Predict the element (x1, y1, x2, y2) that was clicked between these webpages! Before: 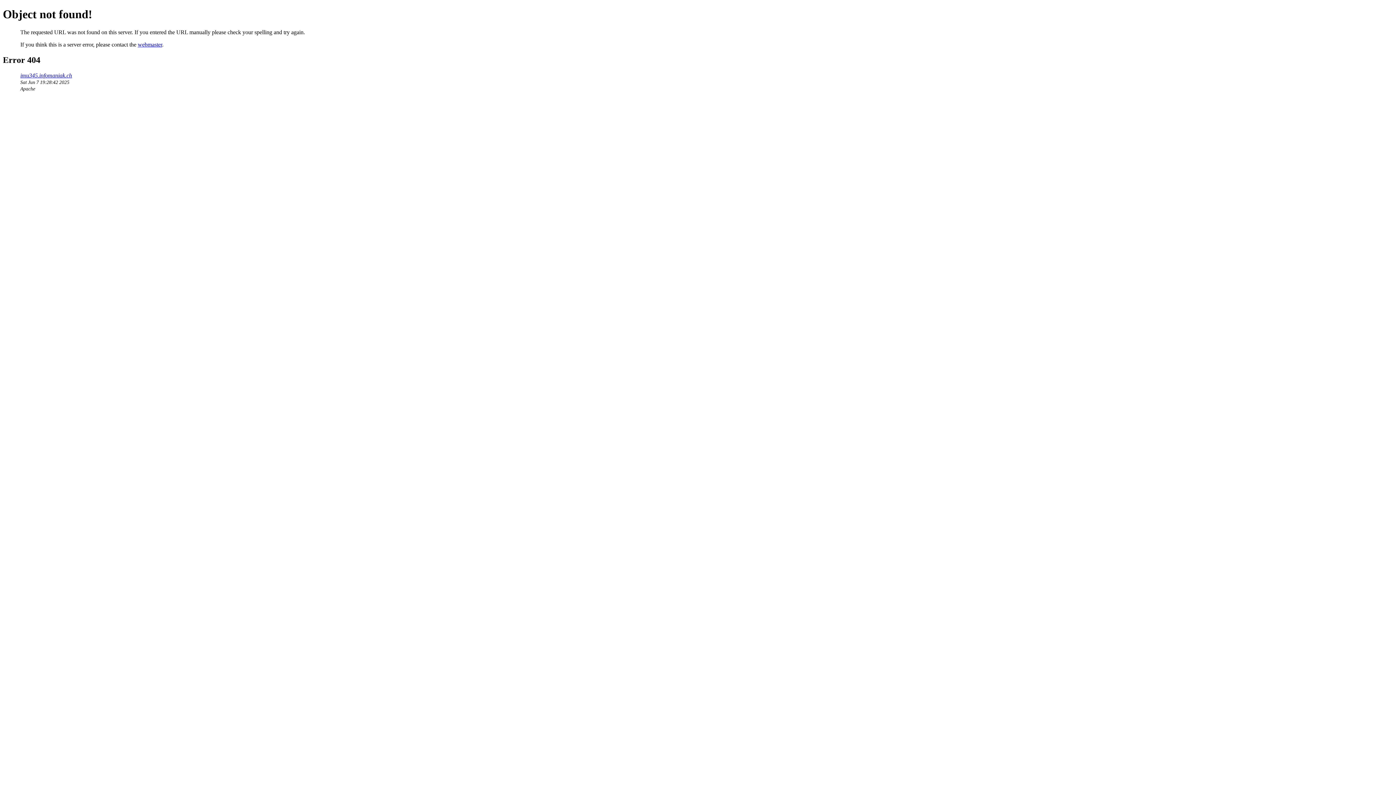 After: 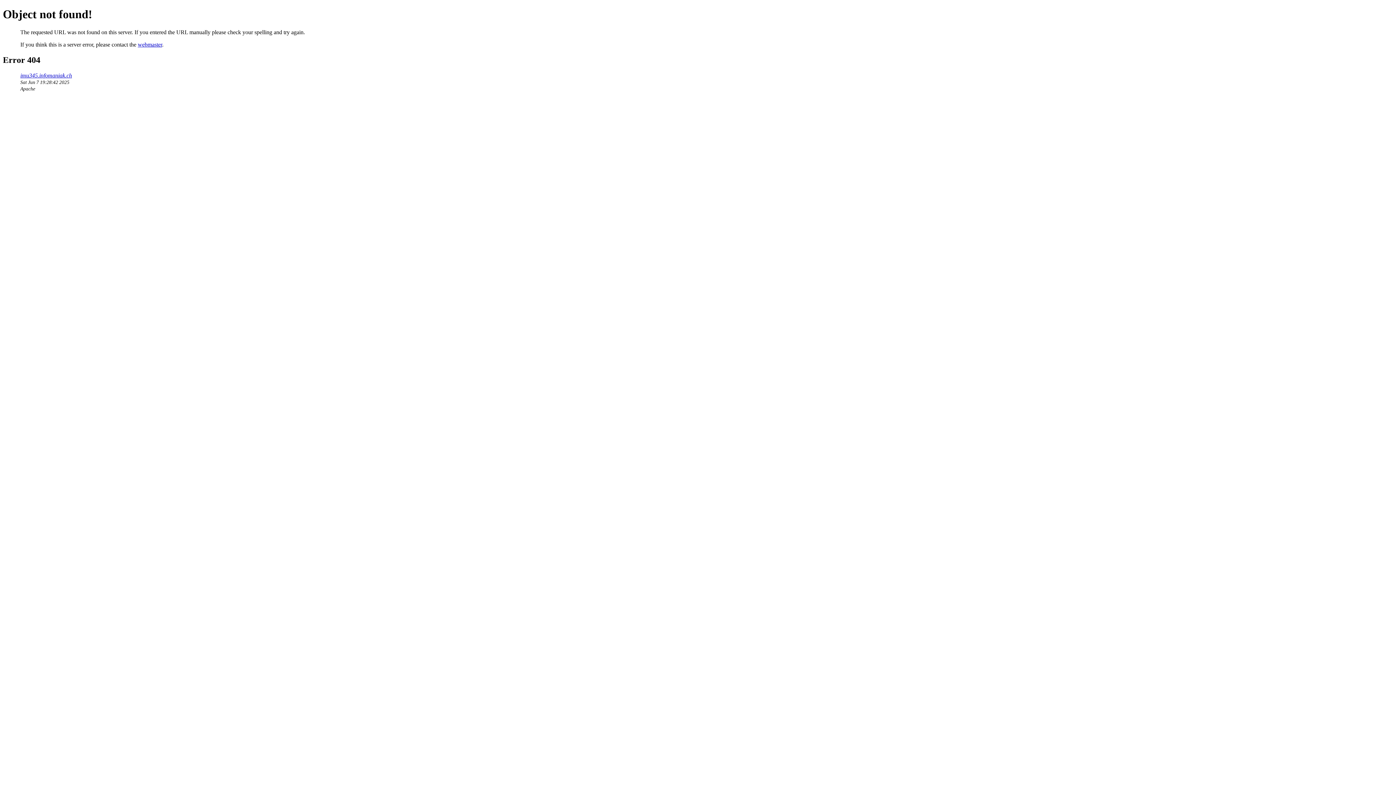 Action: bbox: (137, 41, 162, 47) label: webmaster